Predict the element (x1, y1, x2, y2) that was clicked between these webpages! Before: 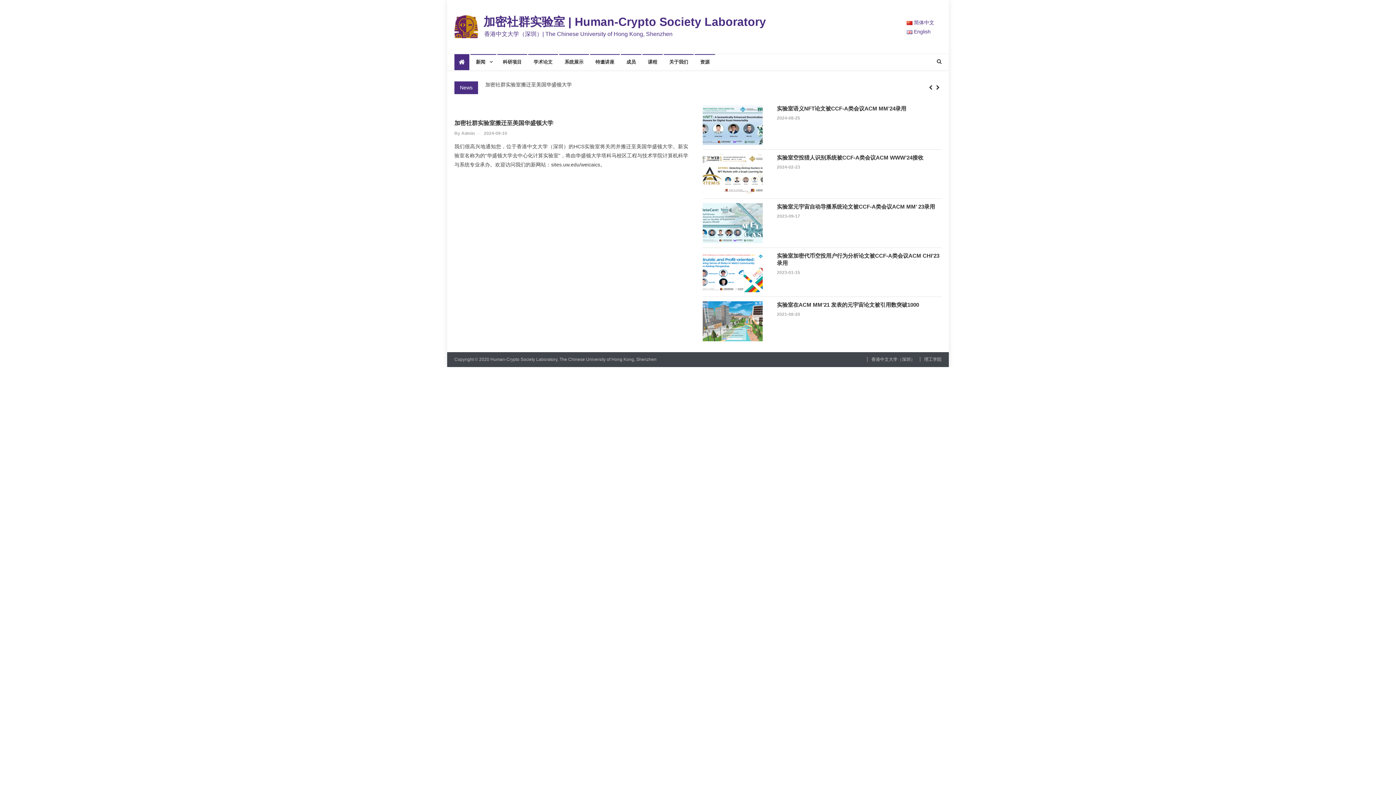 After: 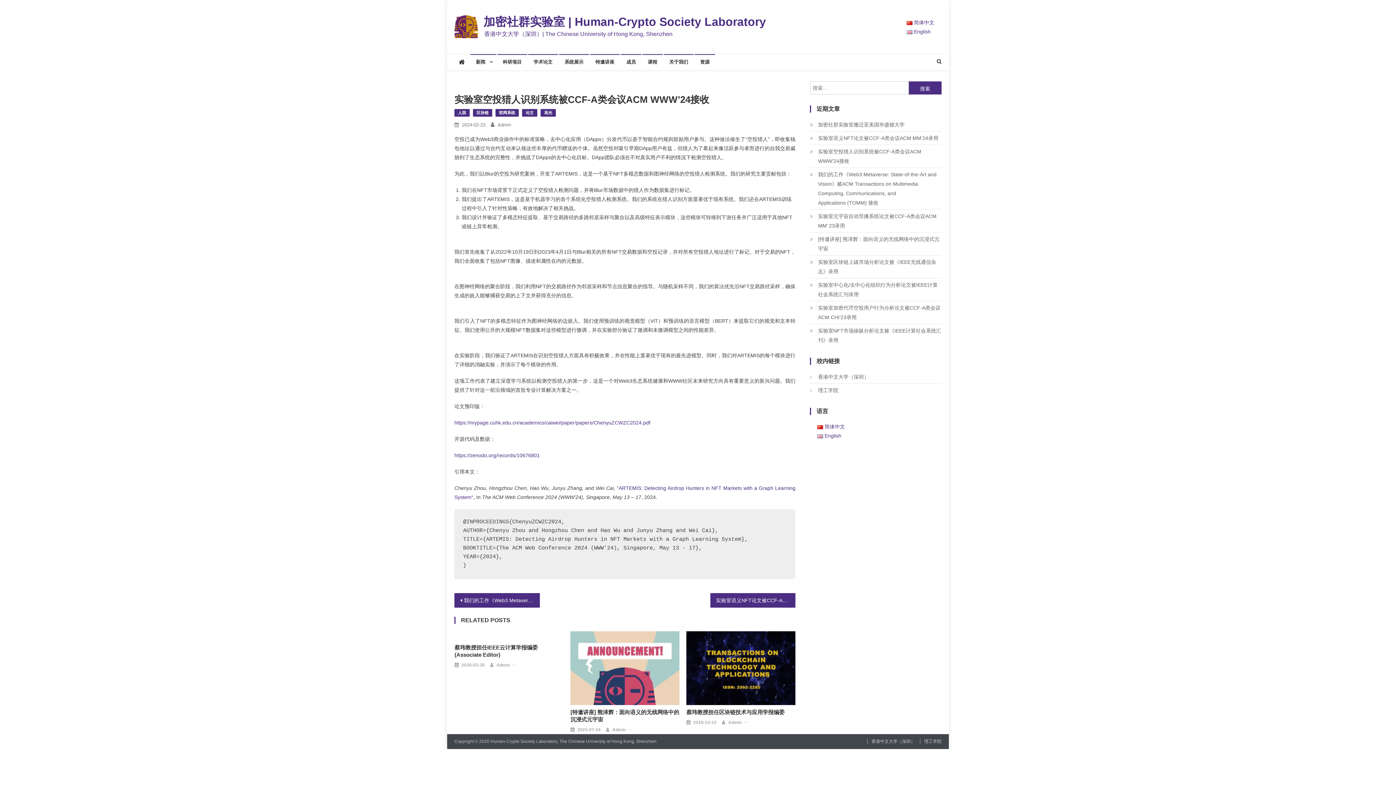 Action: bbox: (703, 170, 763, 176)